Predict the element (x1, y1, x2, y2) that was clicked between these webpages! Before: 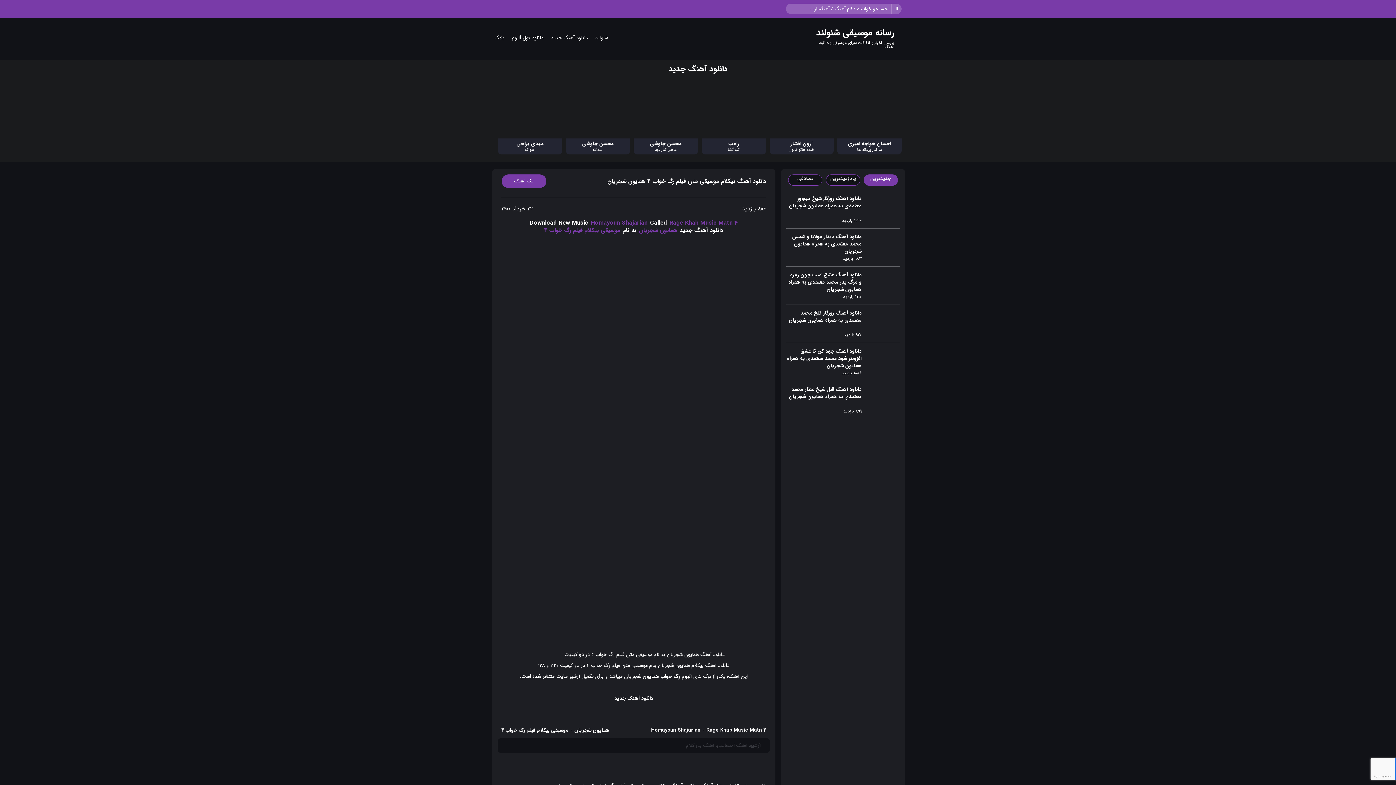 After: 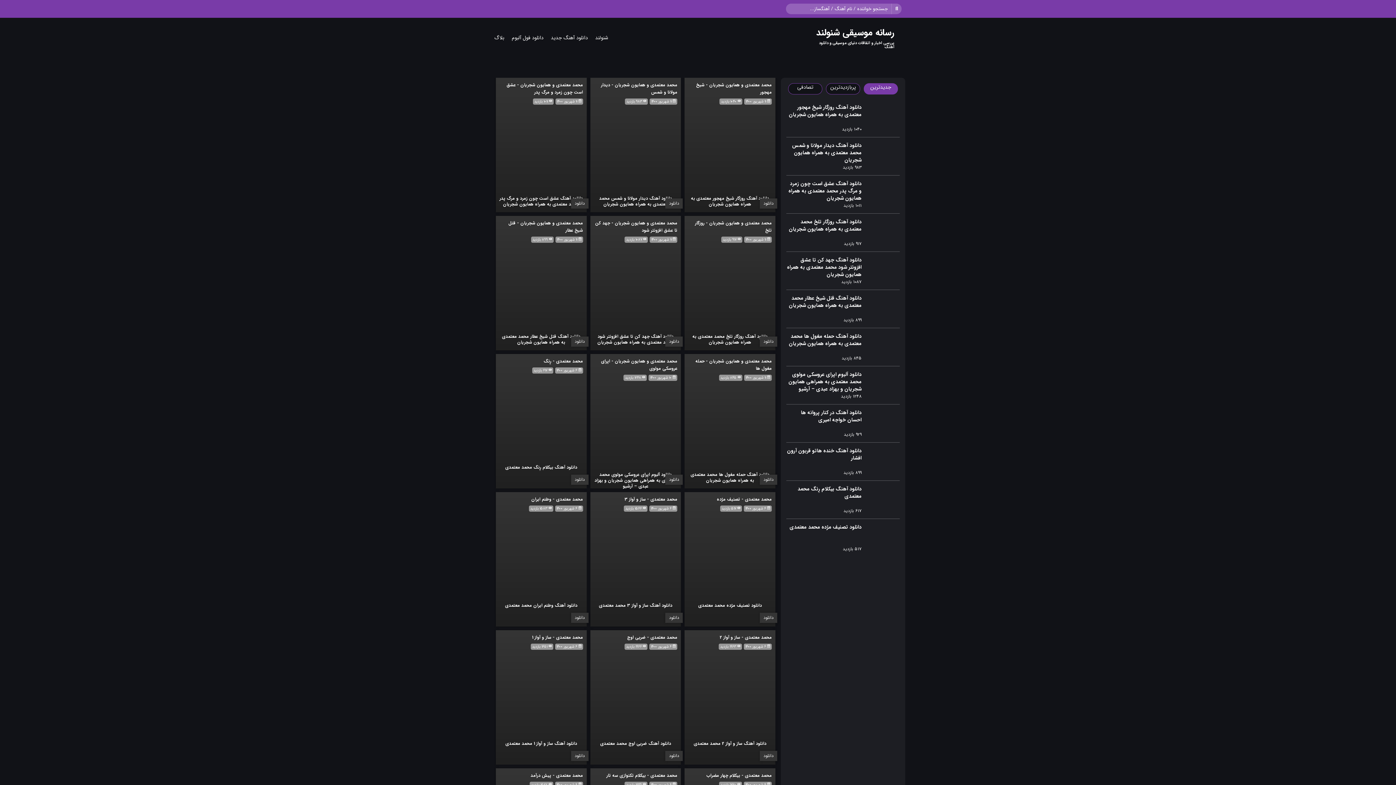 Action: bbox: (750, 742, 761, 749) label: آرشیو